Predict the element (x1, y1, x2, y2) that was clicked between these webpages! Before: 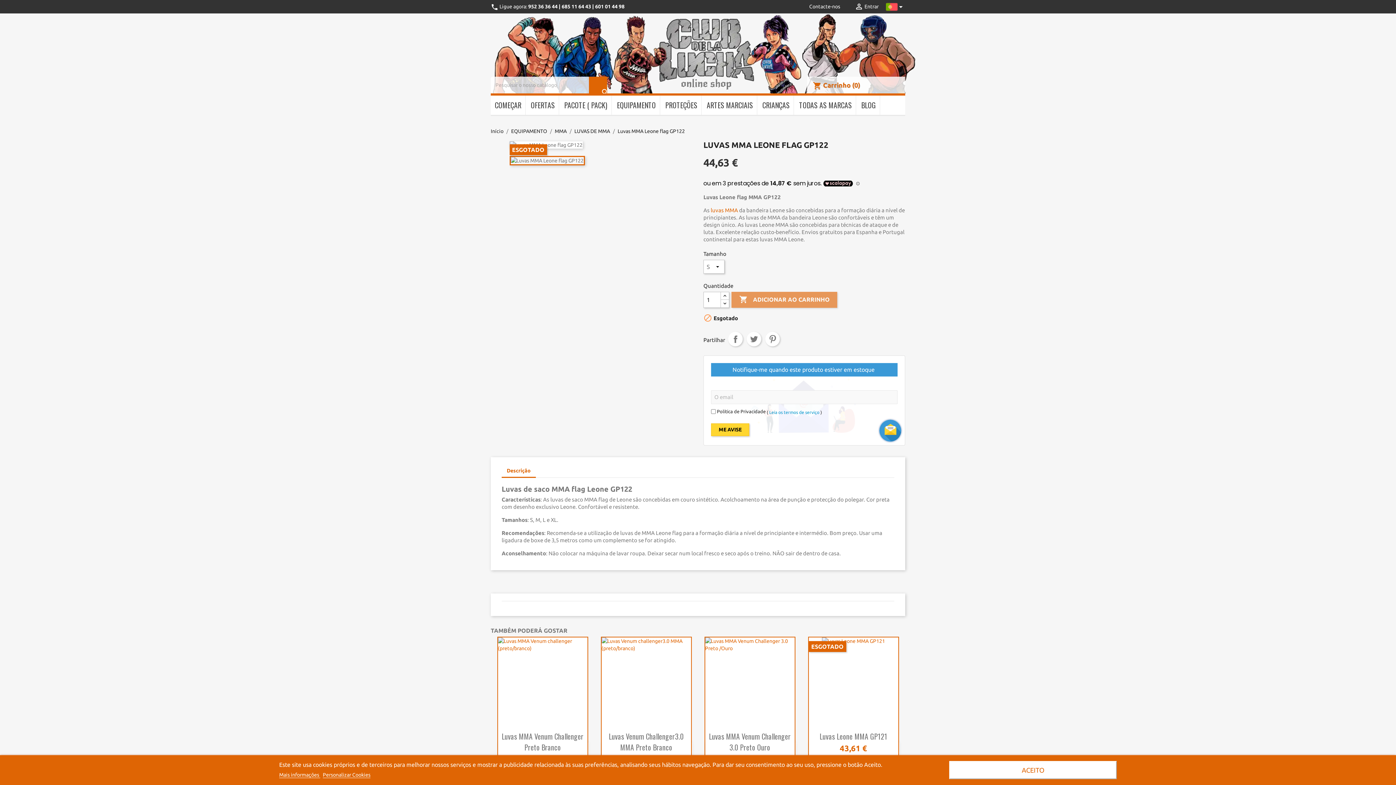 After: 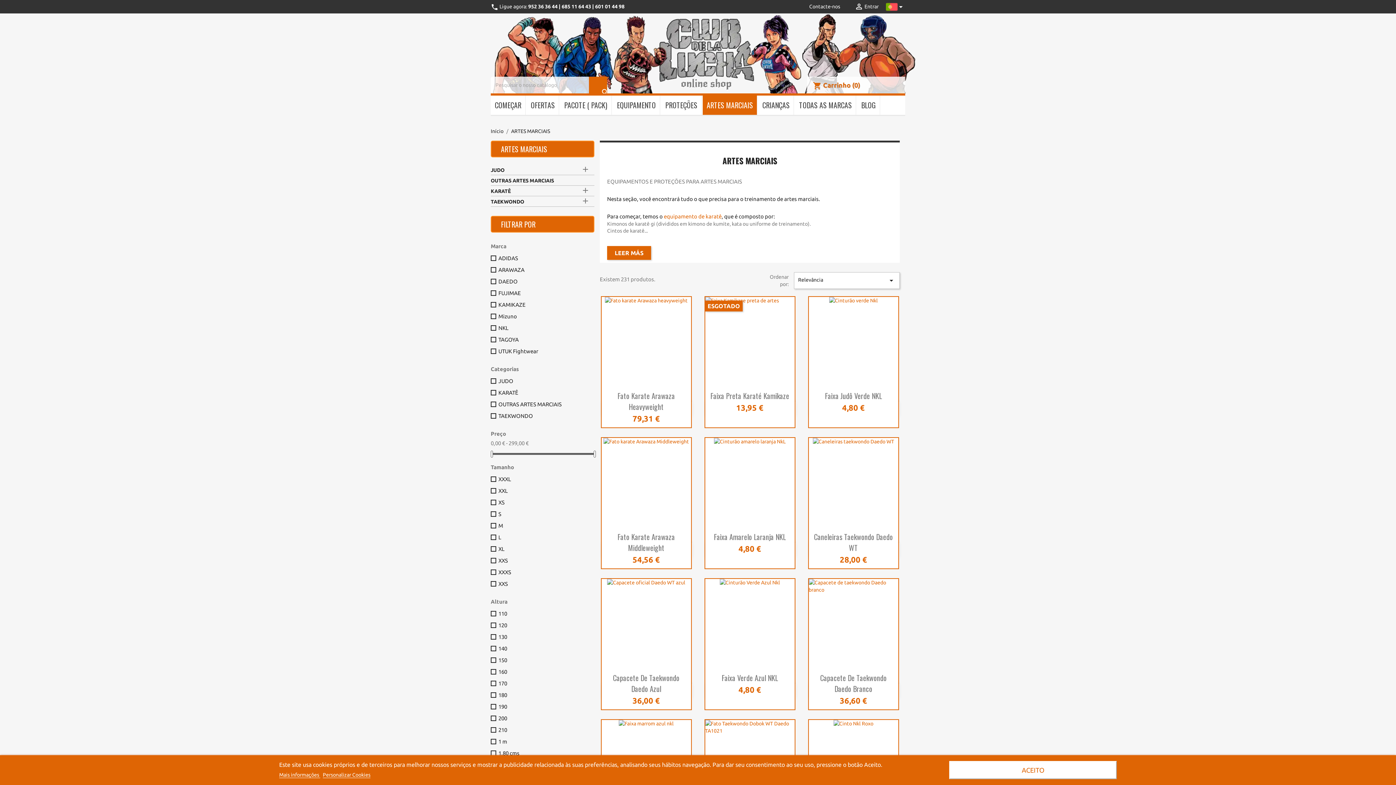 Action: bbox: (702, 95, 757, 115) label: ARTES MARCIAIS